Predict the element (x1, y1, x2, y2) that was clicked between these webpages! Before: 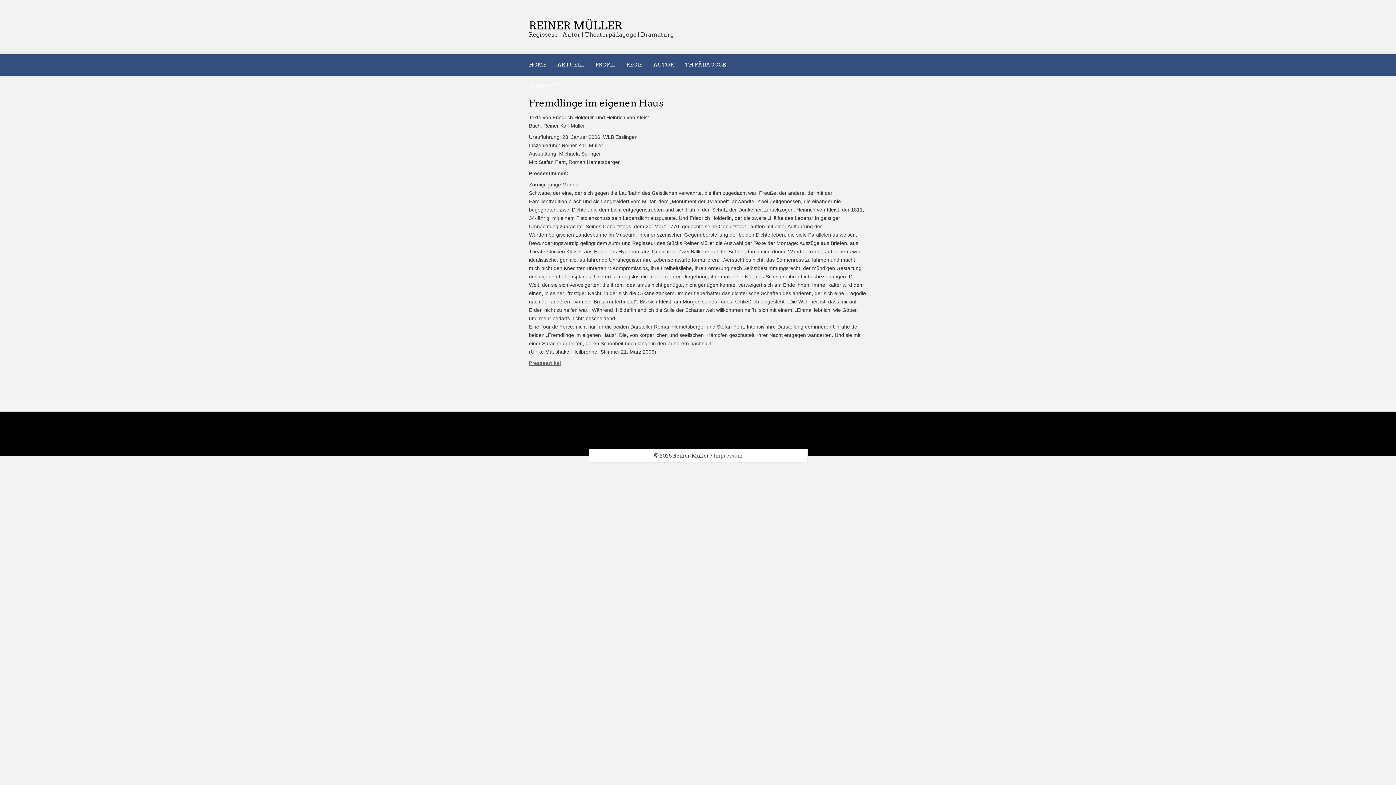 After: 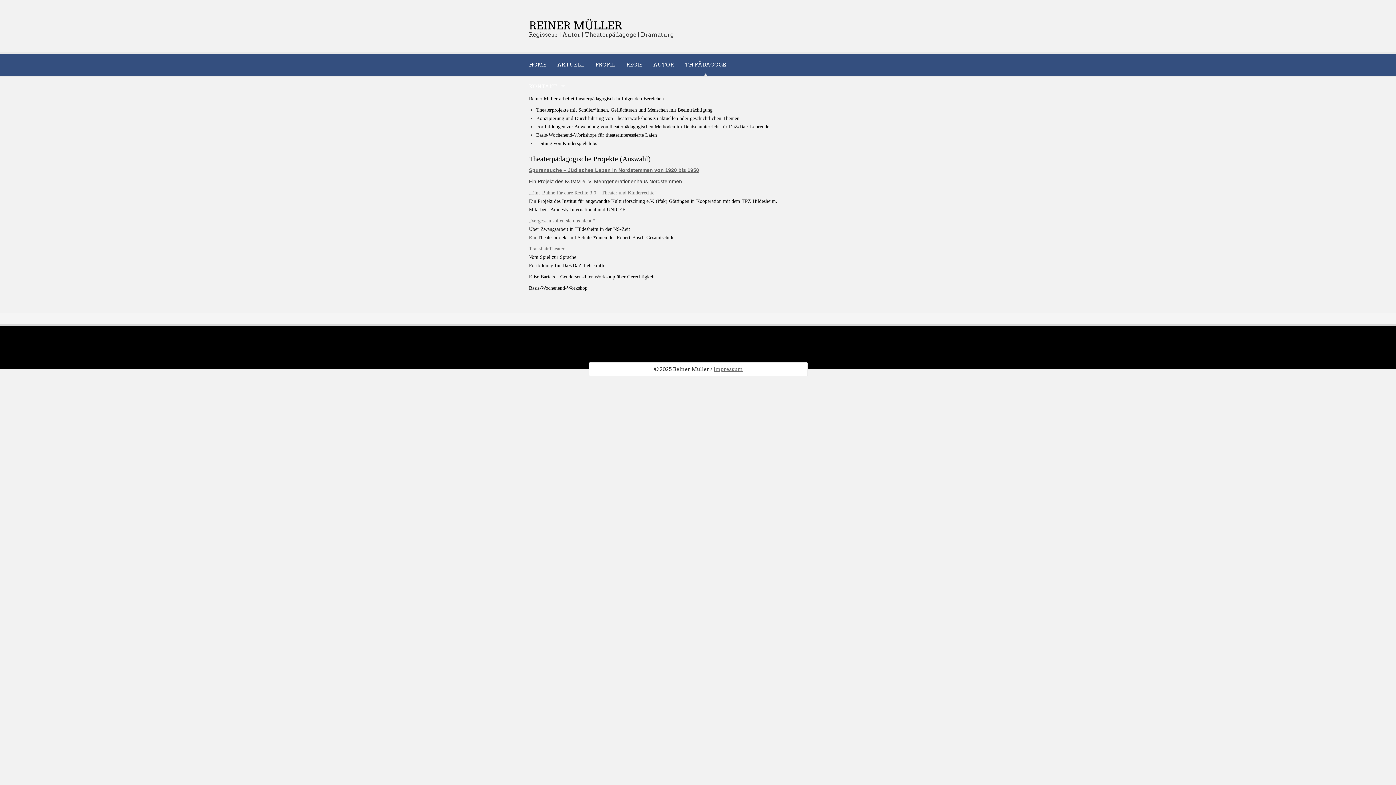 Action: bbox: (685, 53, 726, 75) label: TH’PÄDAGOGE